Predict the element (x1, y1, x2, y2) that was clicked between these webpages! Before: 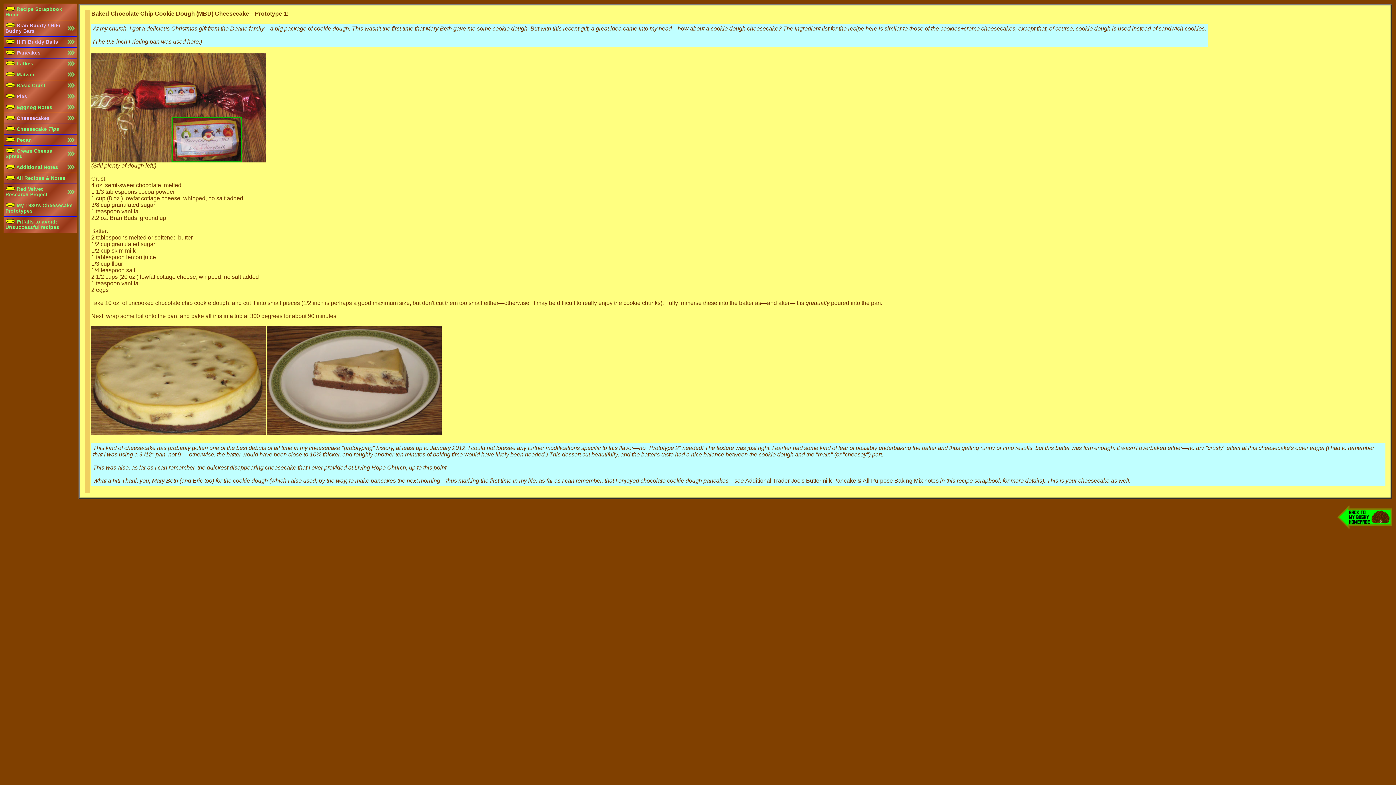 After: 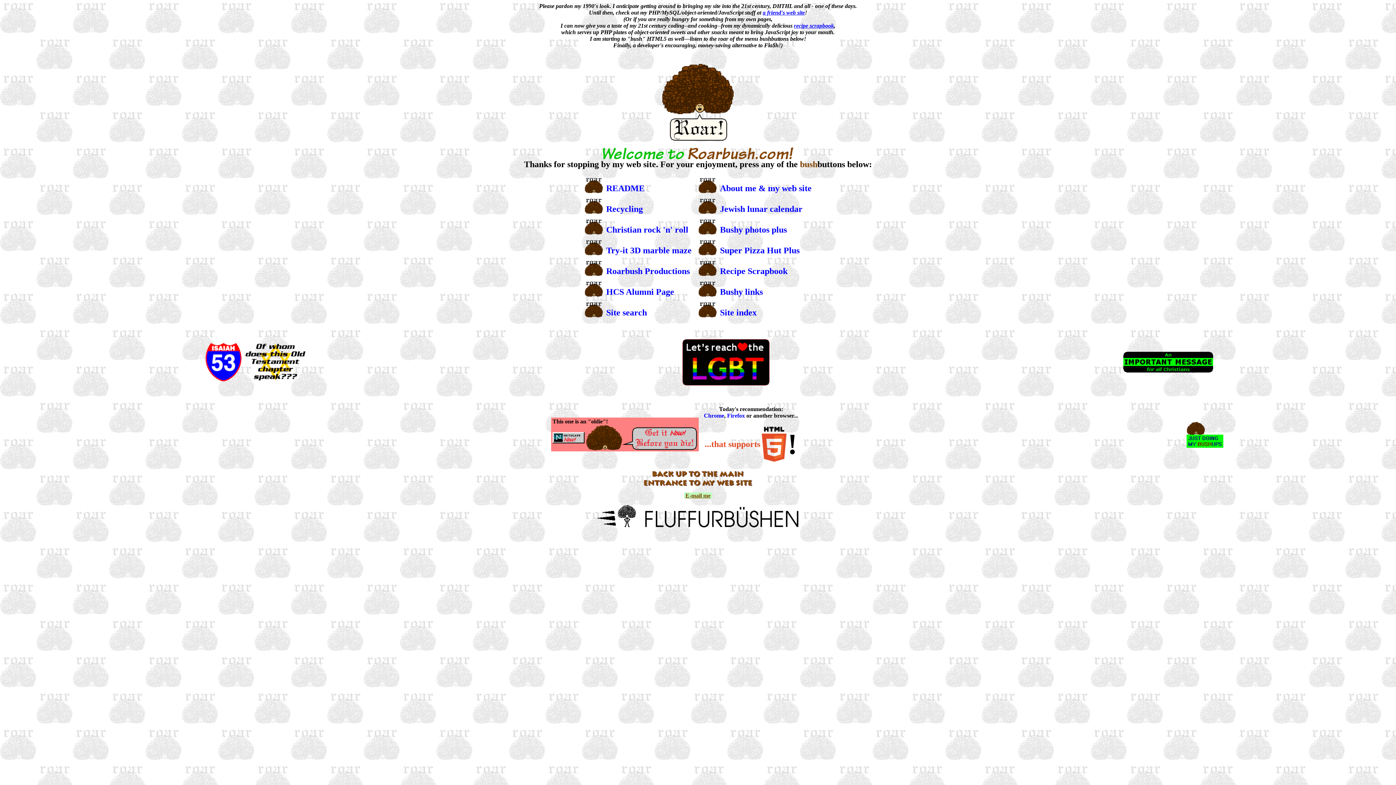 Action: bbox: (1337, 524, 1392, 530)